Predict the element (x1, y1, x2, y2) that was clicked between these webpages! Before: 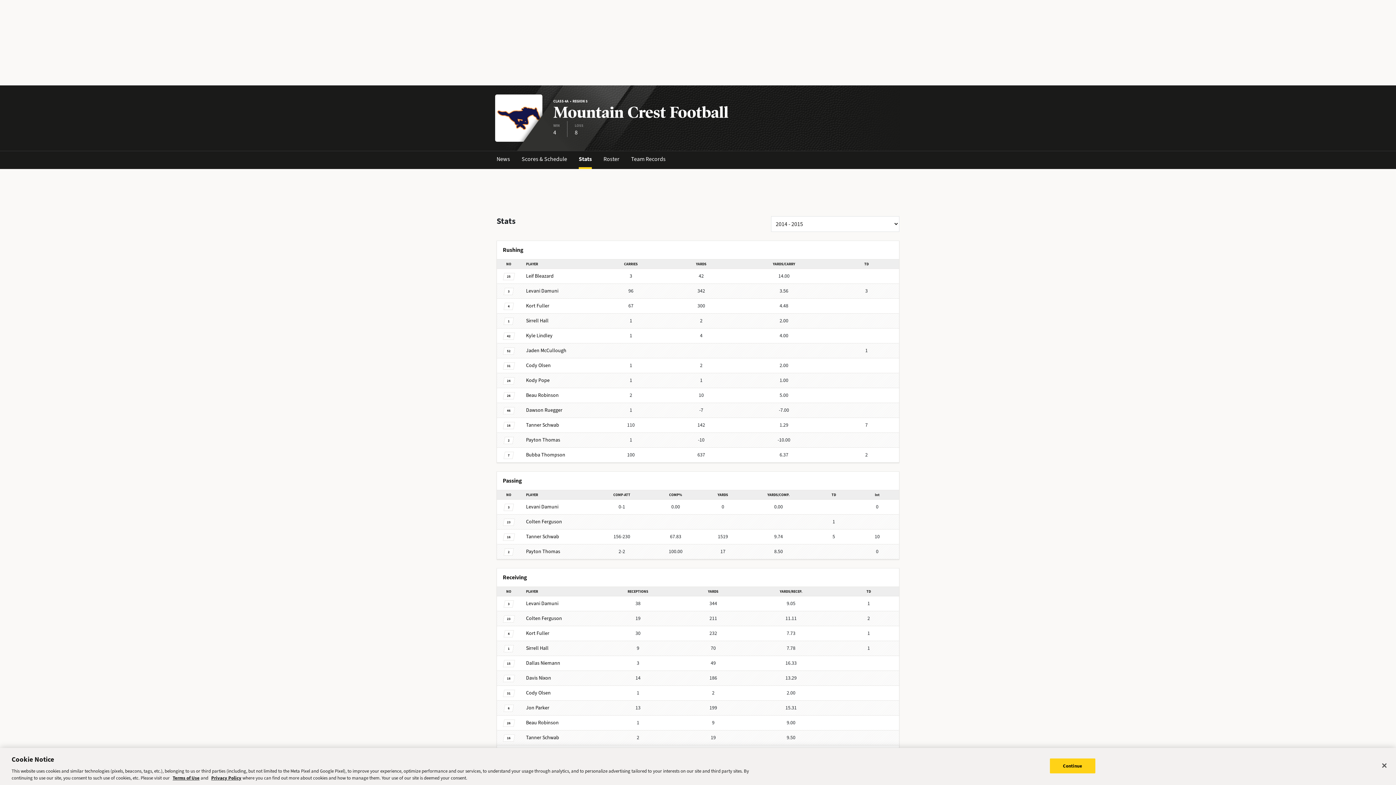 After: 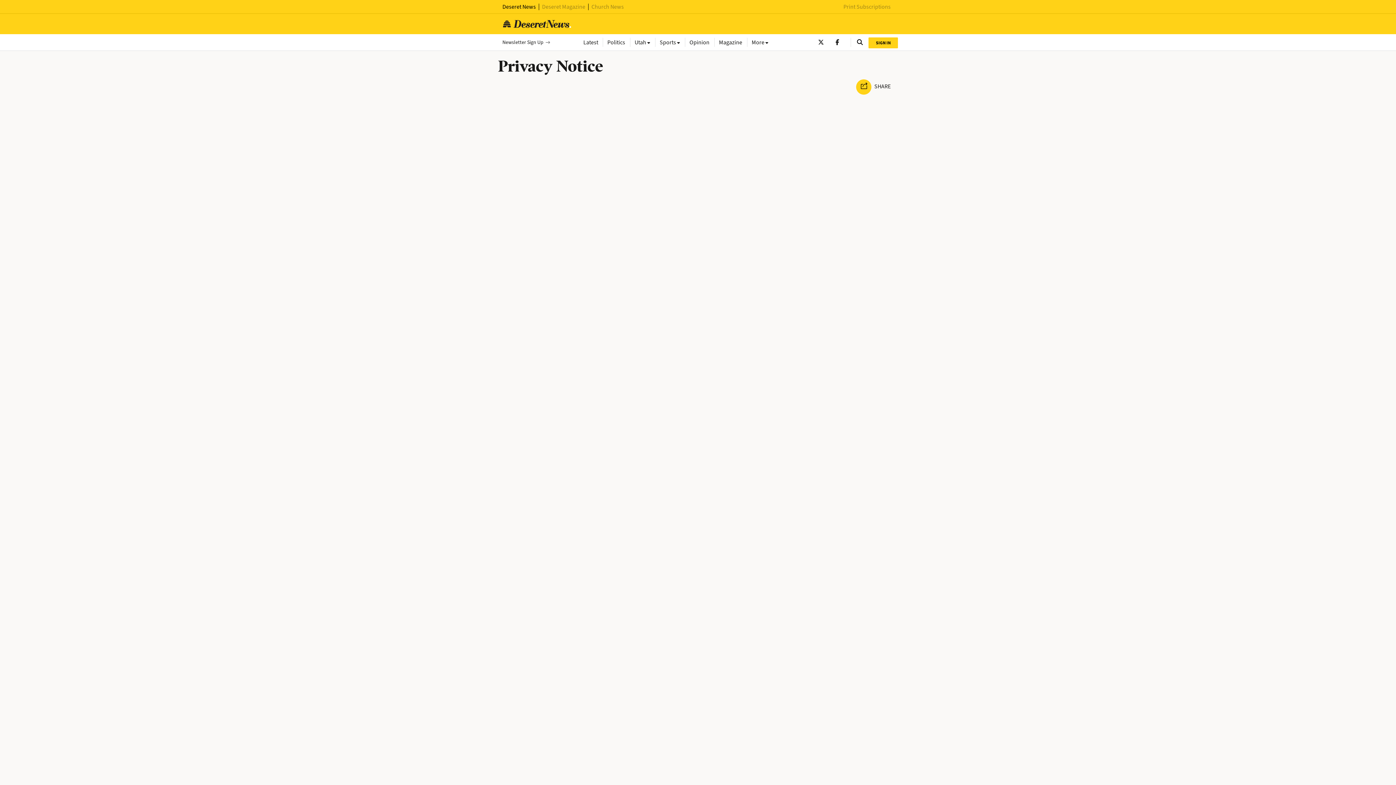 Action: label: Privacy Policy bbox: (211, 775, 241, 781)